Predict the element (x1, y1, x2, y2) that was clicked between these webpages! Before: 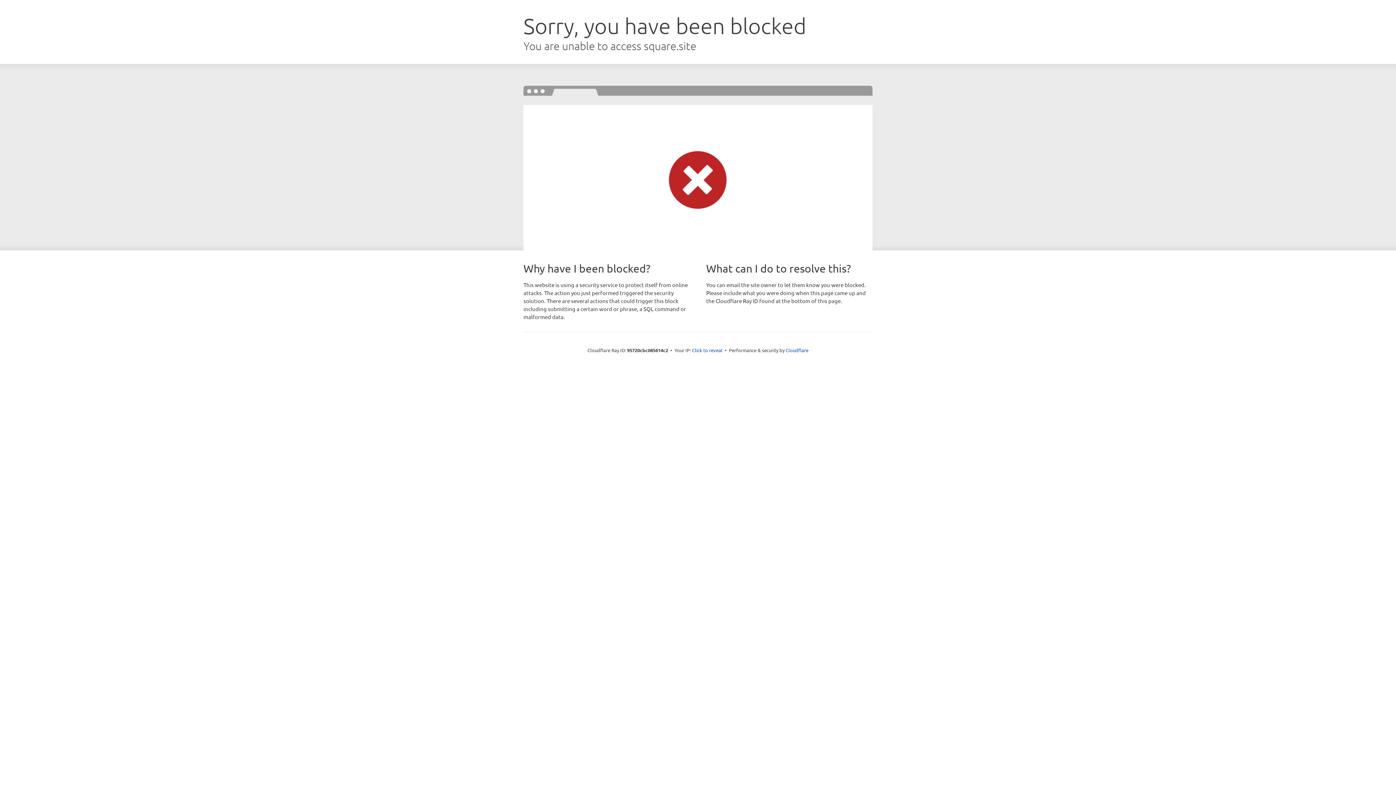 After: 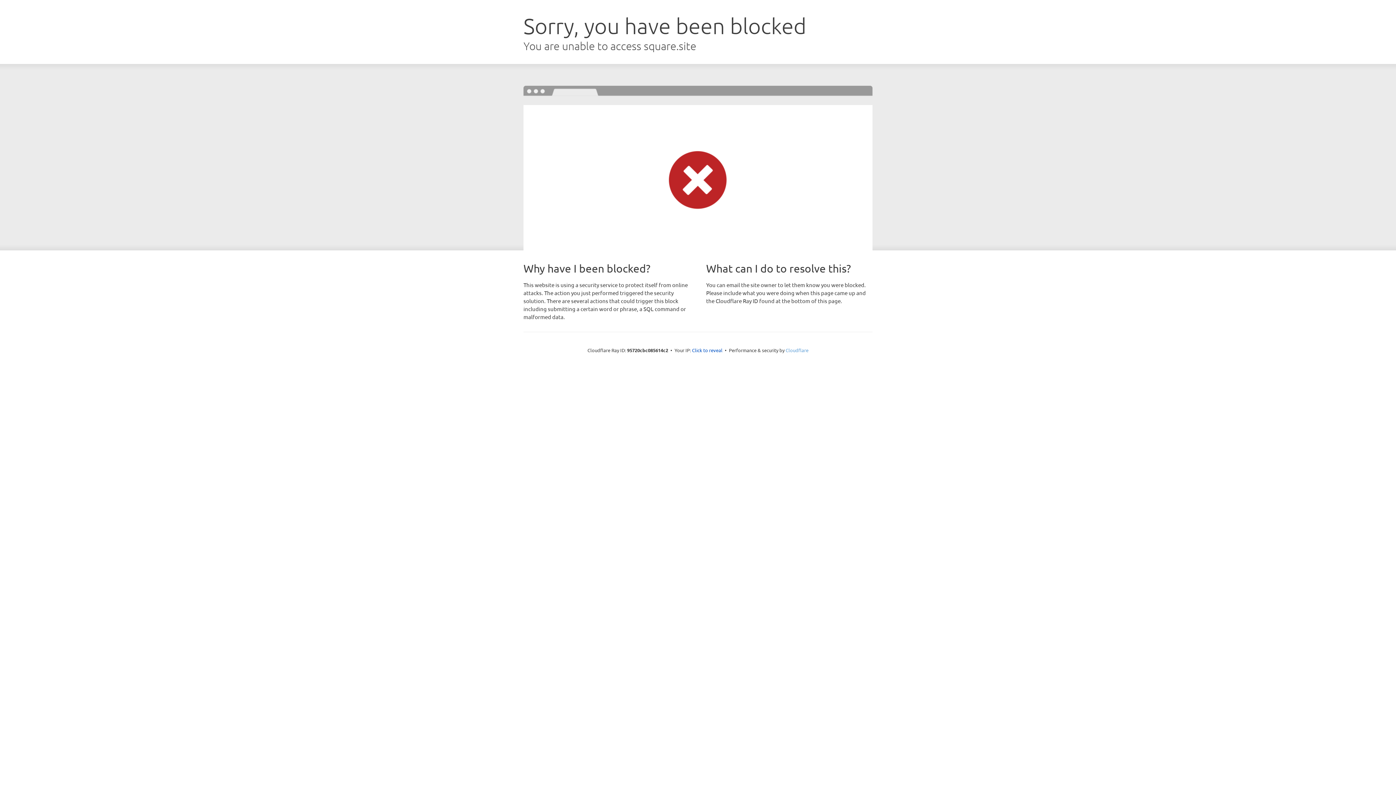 Action: bbox: (785, 347, 808, 353) label: Cloudflare